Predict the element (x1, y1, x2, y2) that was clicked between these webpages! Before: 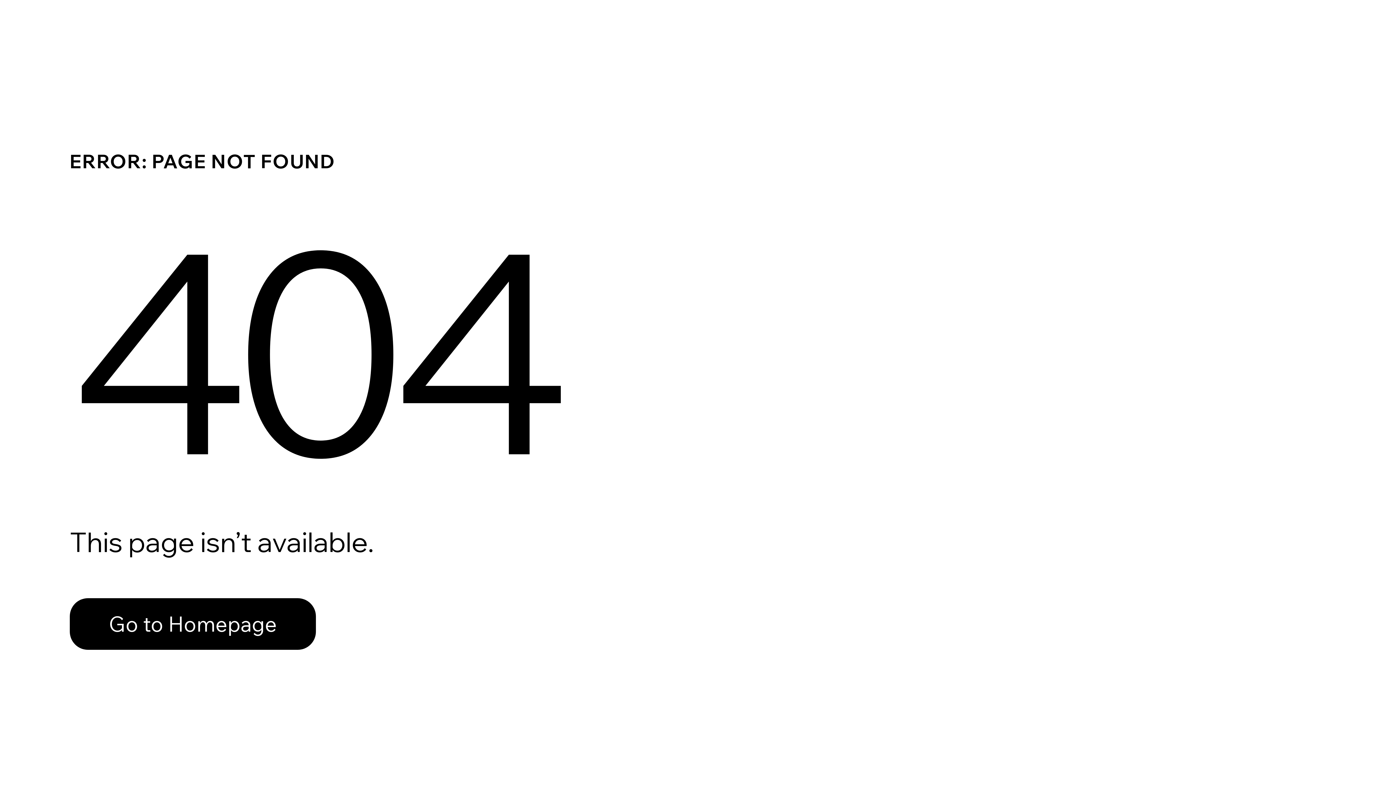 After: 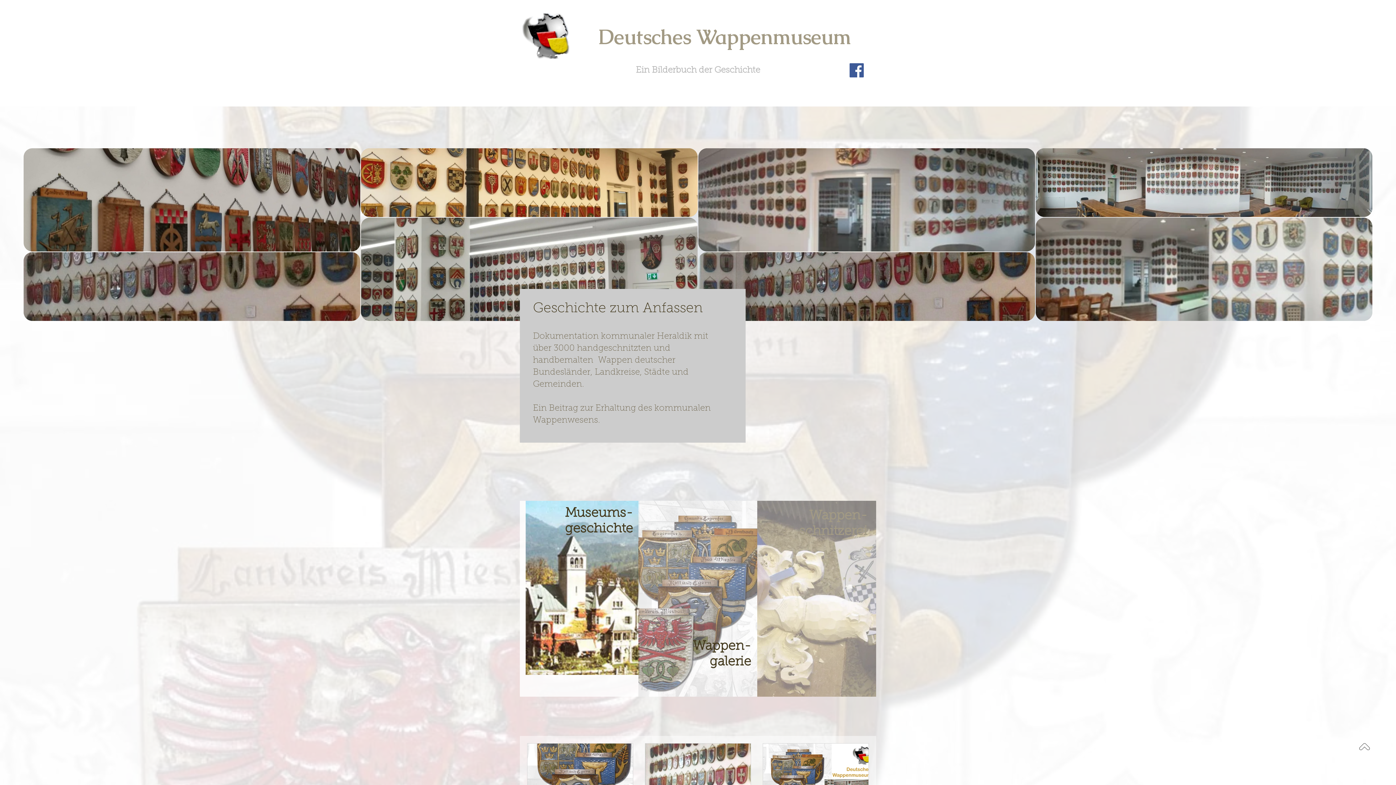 Action: bbox: (69, 598, 316, 650) label: Go to Homepage